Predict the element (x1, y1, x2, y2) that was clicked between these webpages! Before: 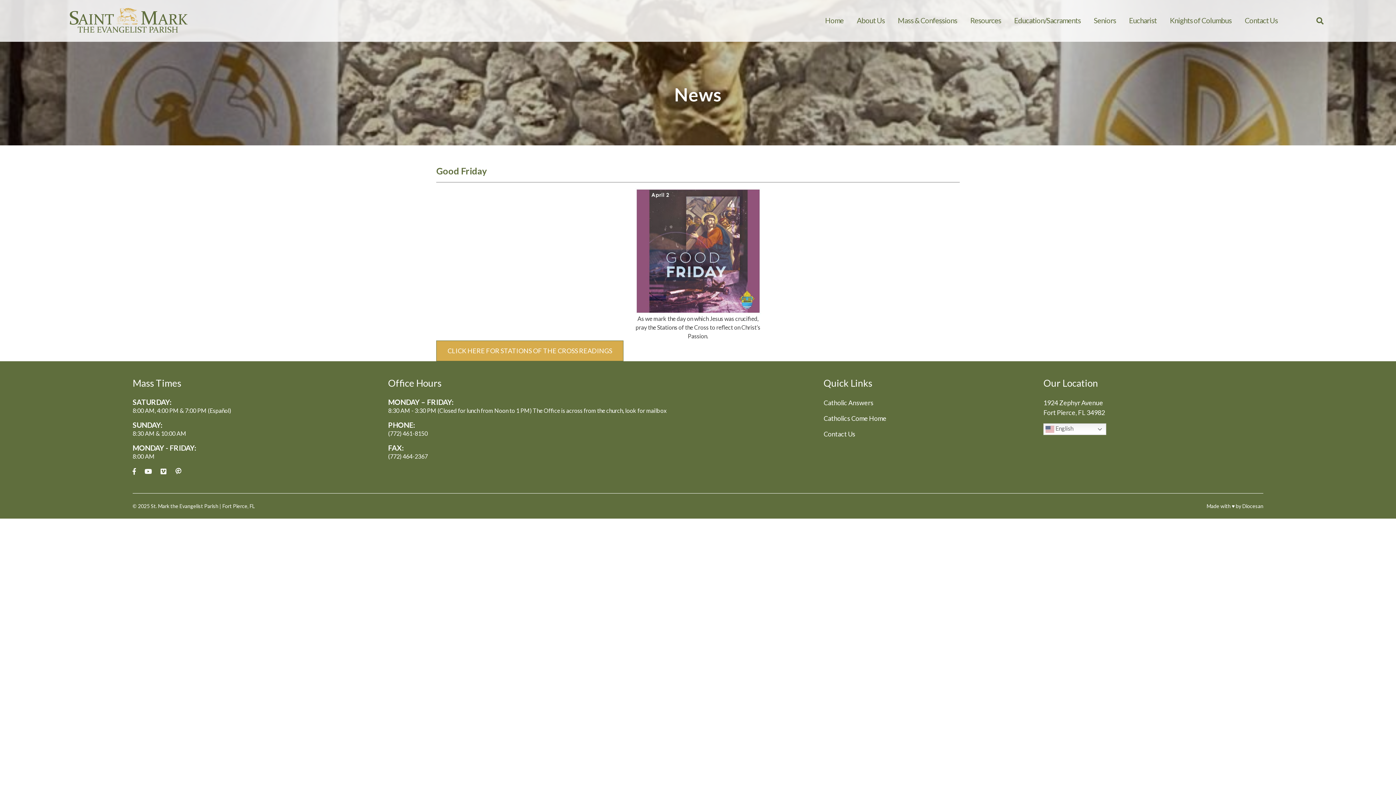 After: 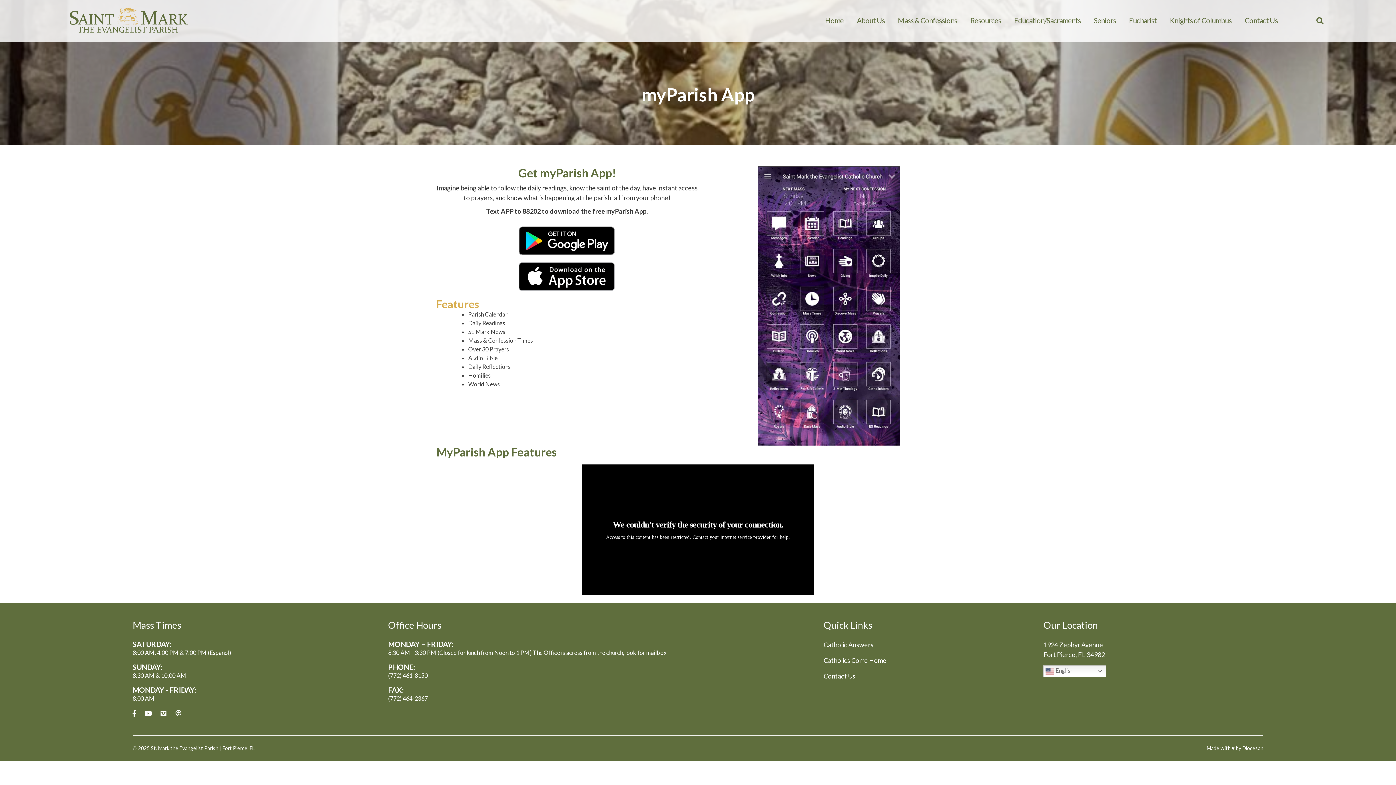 Action: bbox: (175, 467, 181, 476)